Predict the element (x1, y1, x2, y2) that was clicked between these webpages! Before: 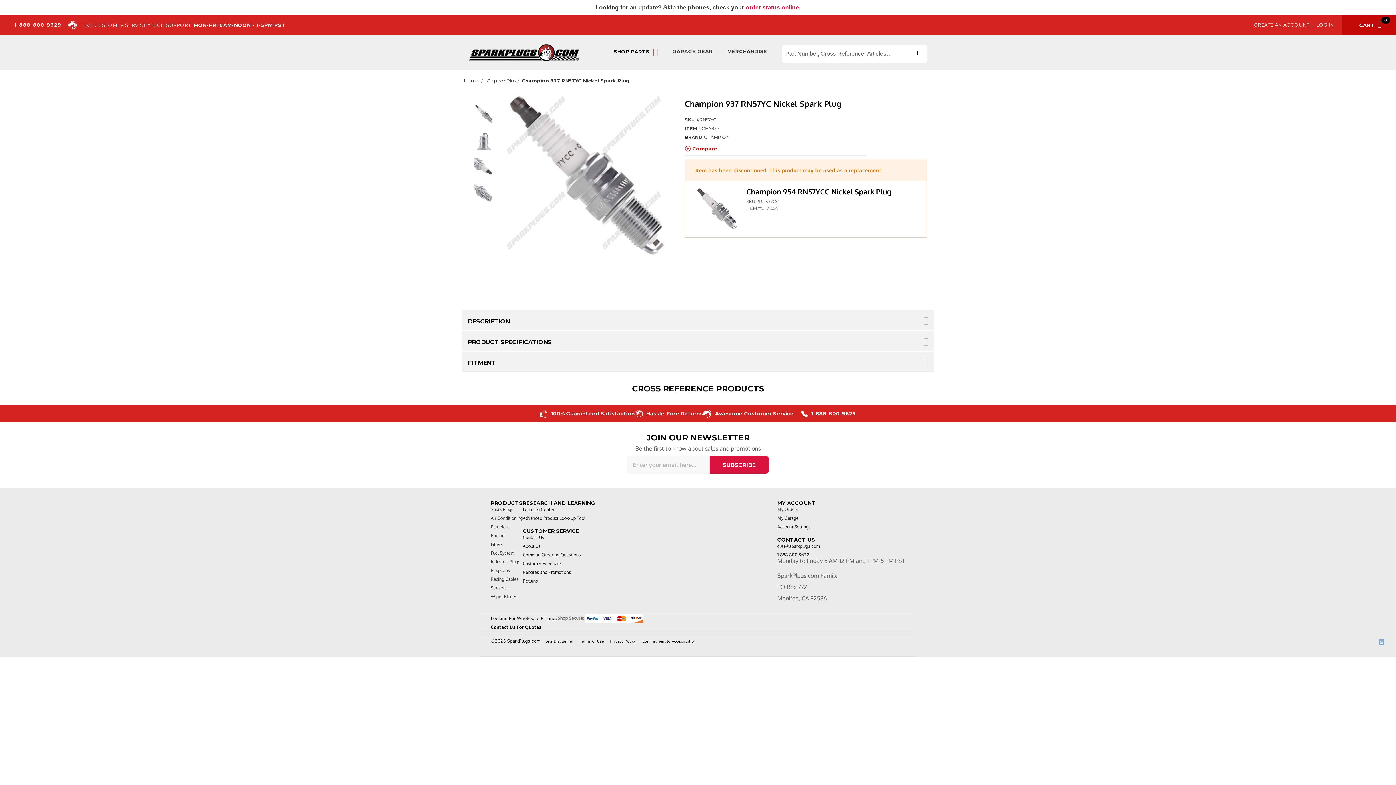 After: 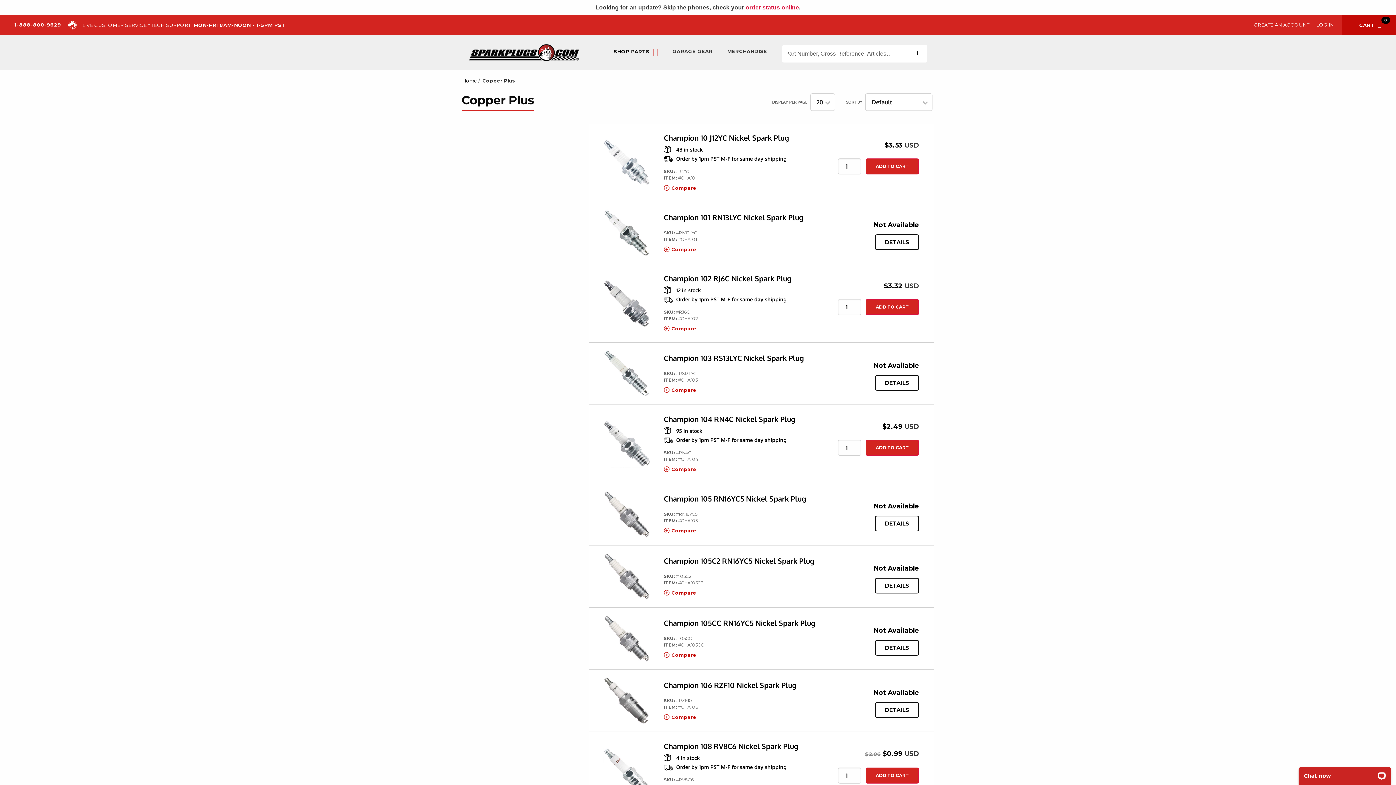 Action: bbox: (486, 78, 516, 83) label: Copper Plus